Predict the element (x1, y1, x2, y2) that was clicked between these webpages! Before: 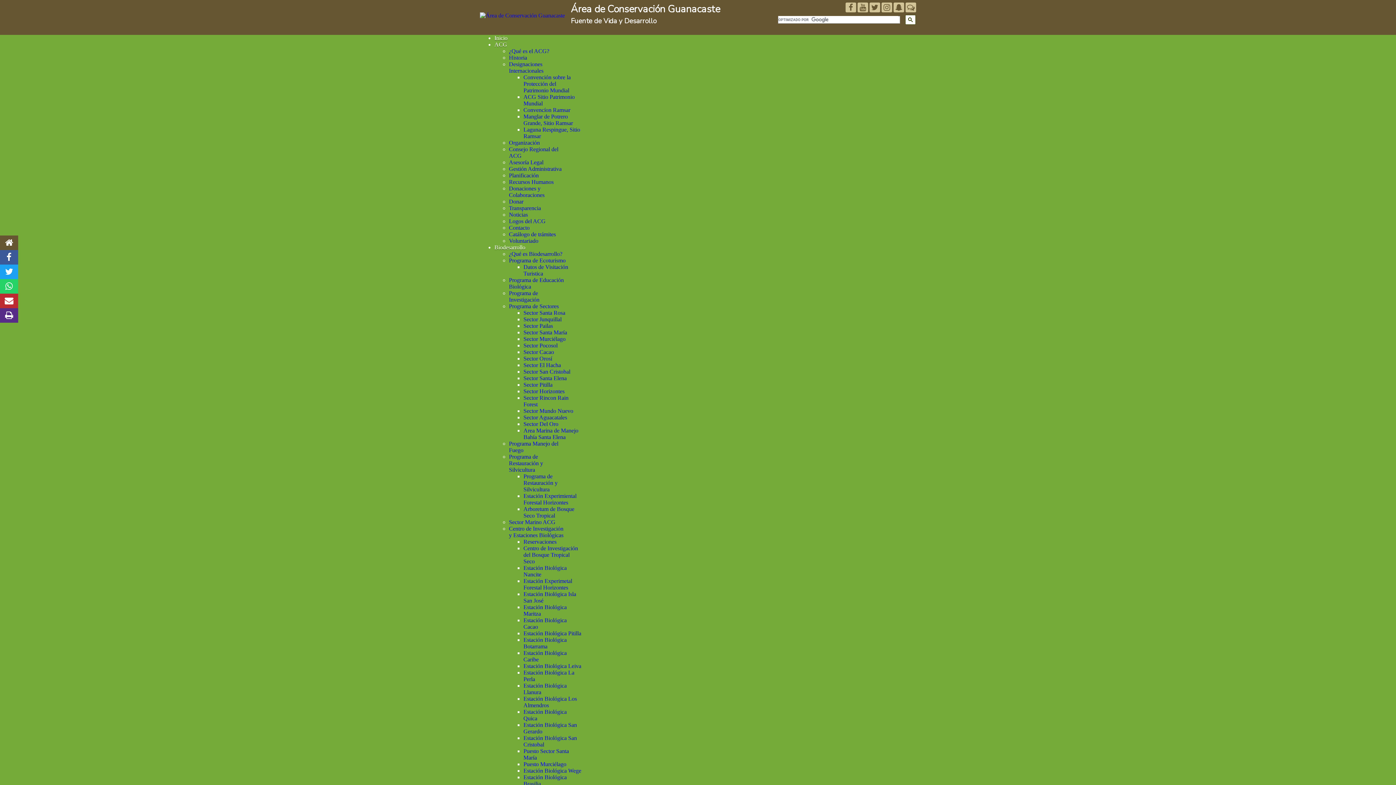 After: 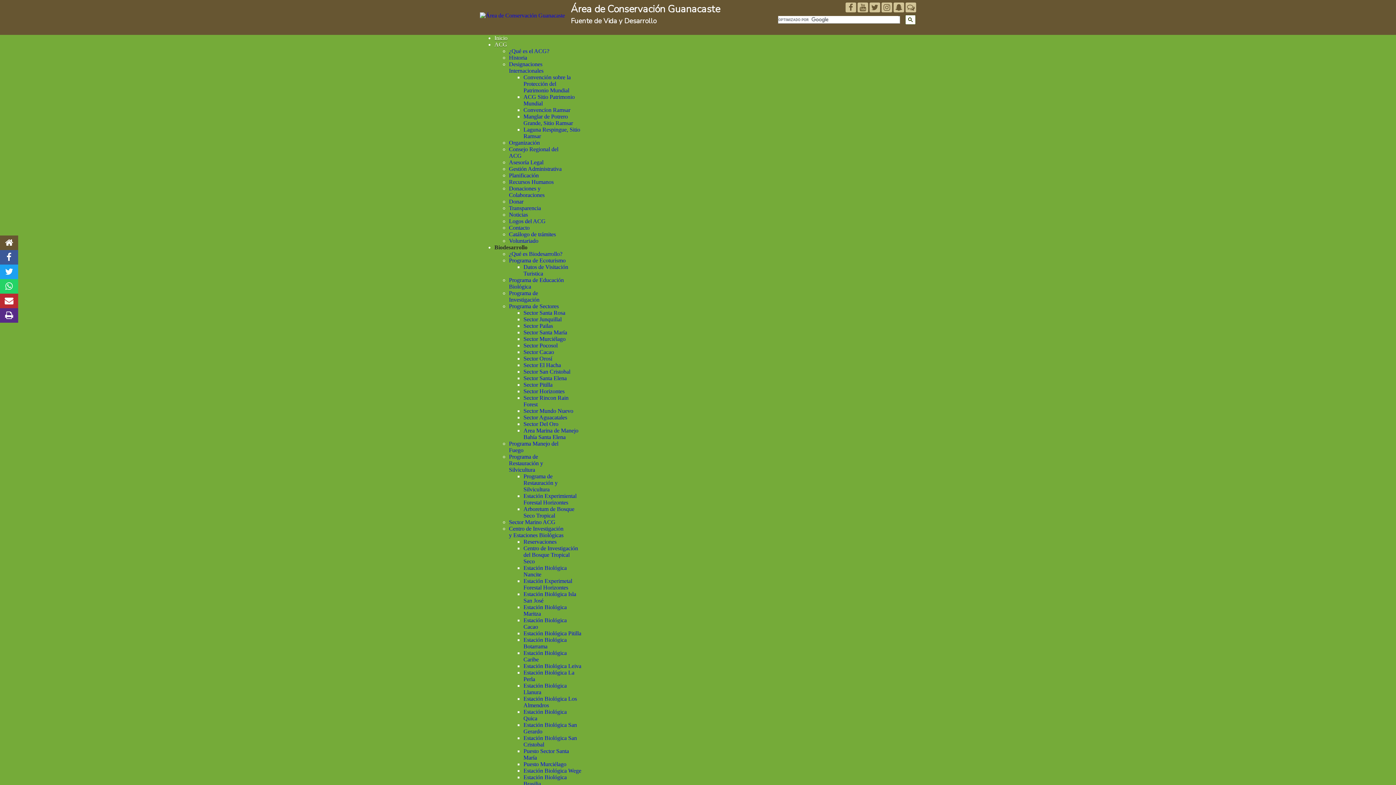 Action: label: Centro de Investigación y Estaciones Biológicas bbox: (509, 525, 563, 538)